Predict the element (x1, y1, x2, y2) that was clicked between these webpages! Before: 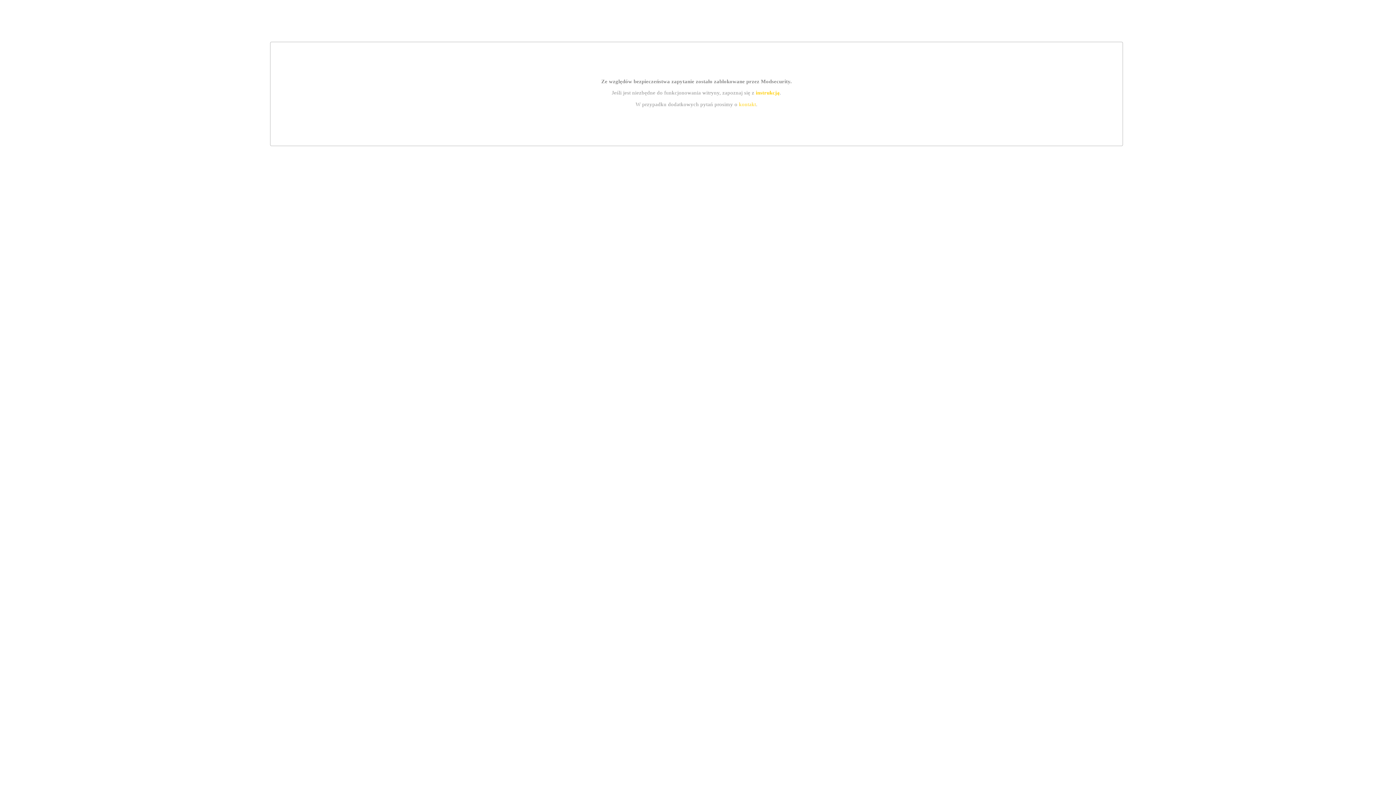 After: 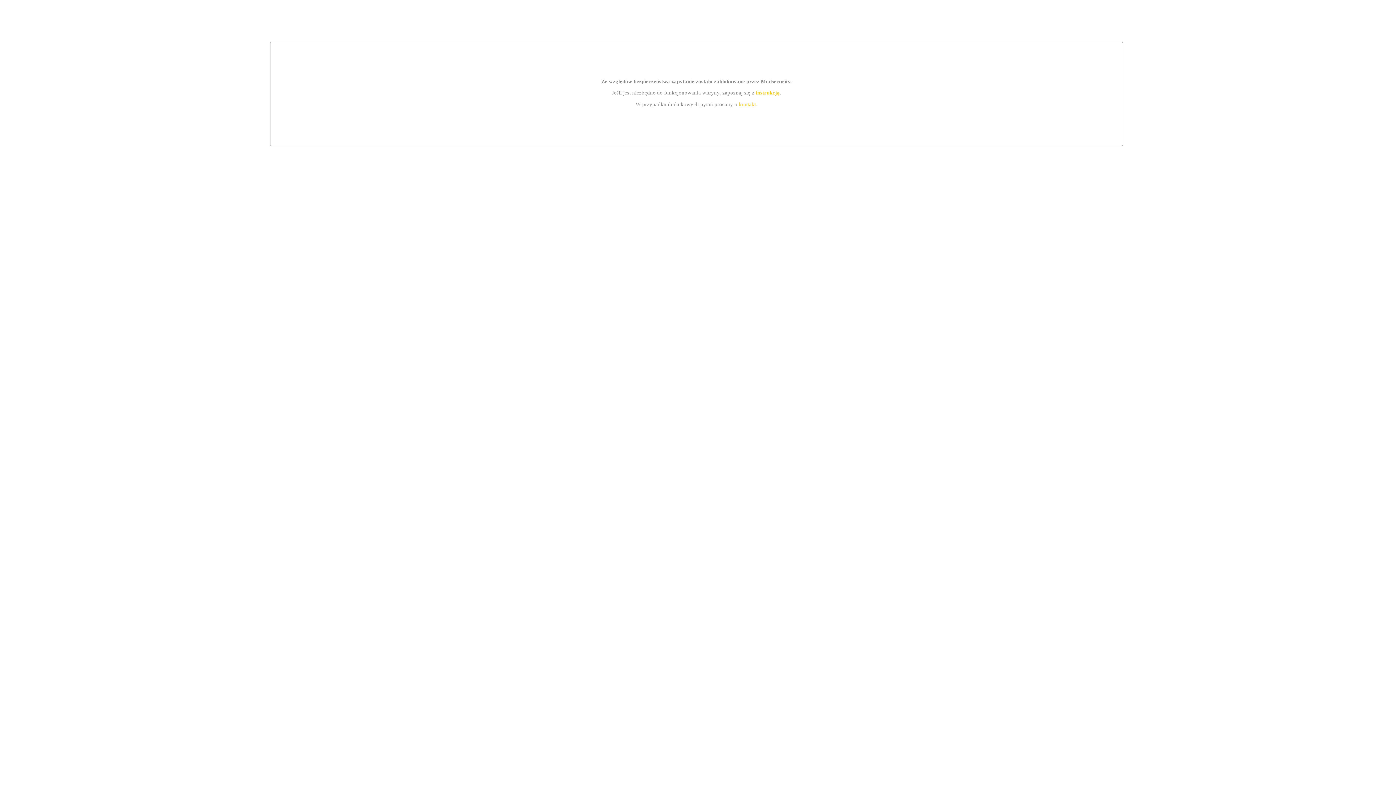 Action: label: instrukcją bbox: (755, 89, 779, 95)